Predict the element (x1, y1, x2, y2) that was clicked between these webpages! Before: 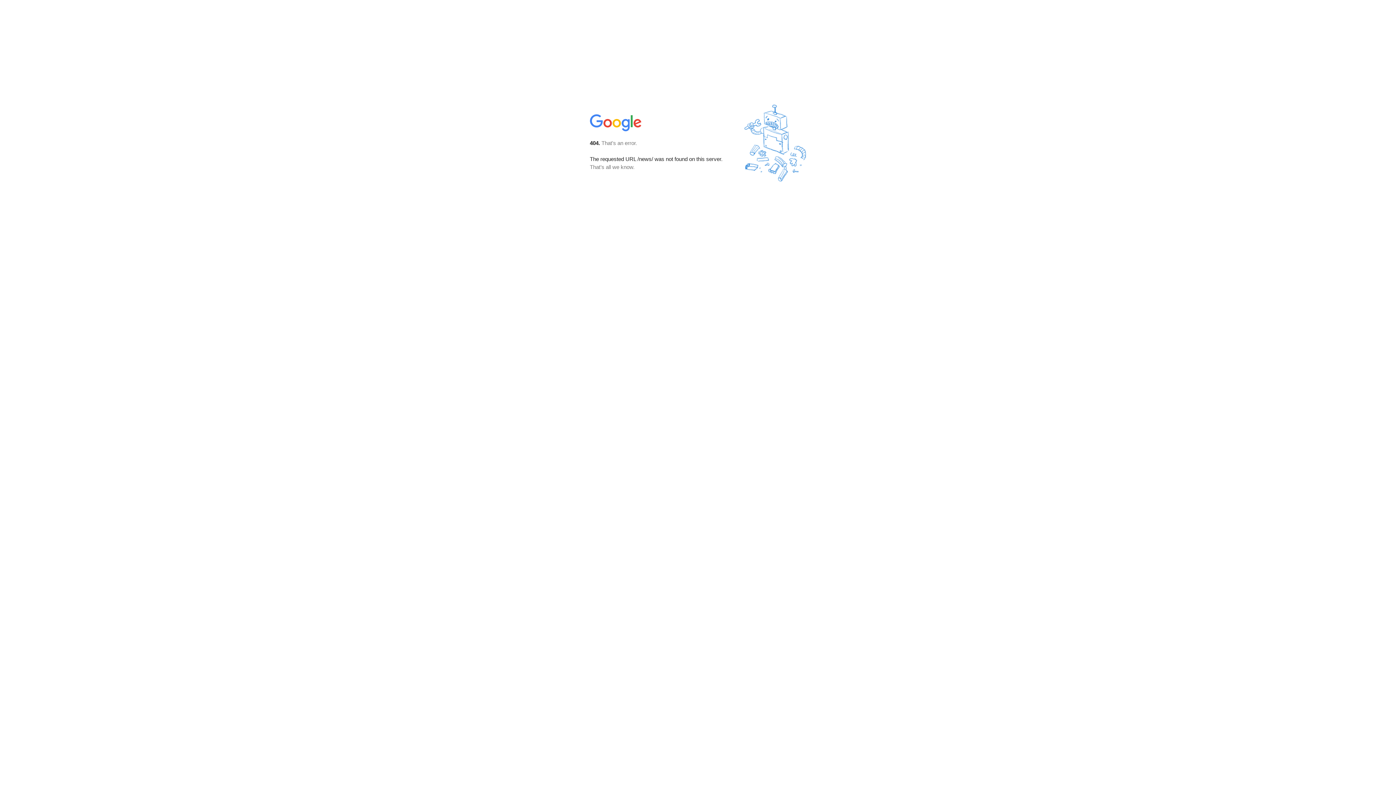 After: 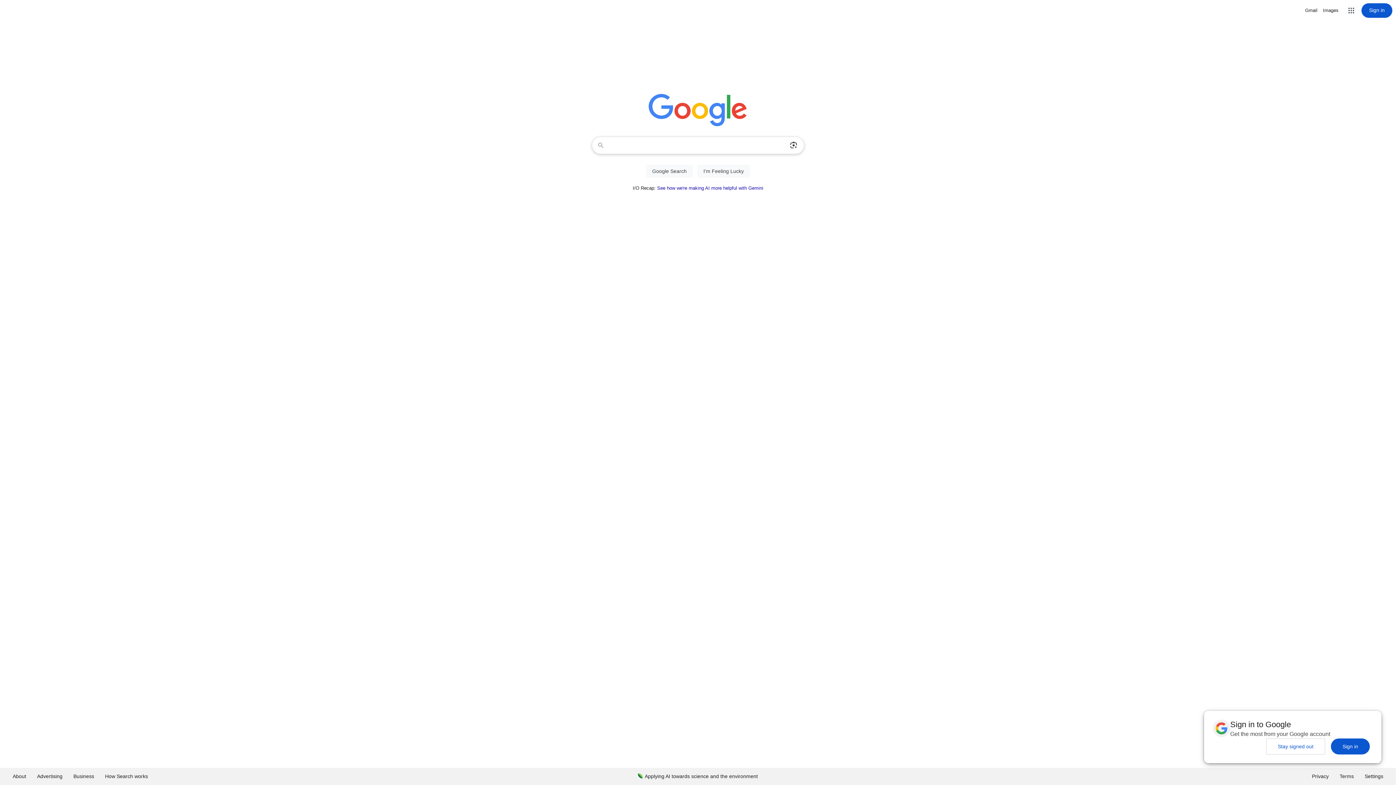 Action: bbox: (590, 127, 642, 134)